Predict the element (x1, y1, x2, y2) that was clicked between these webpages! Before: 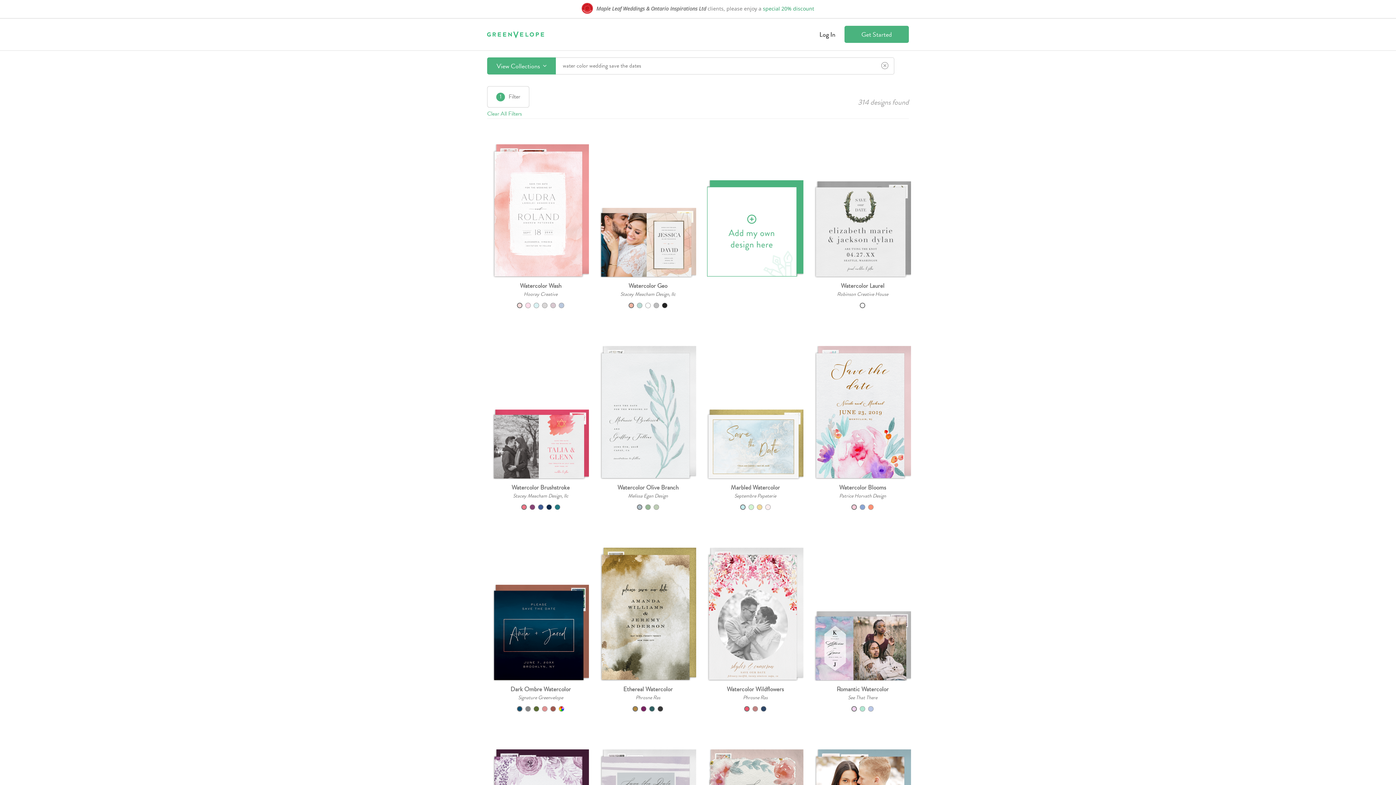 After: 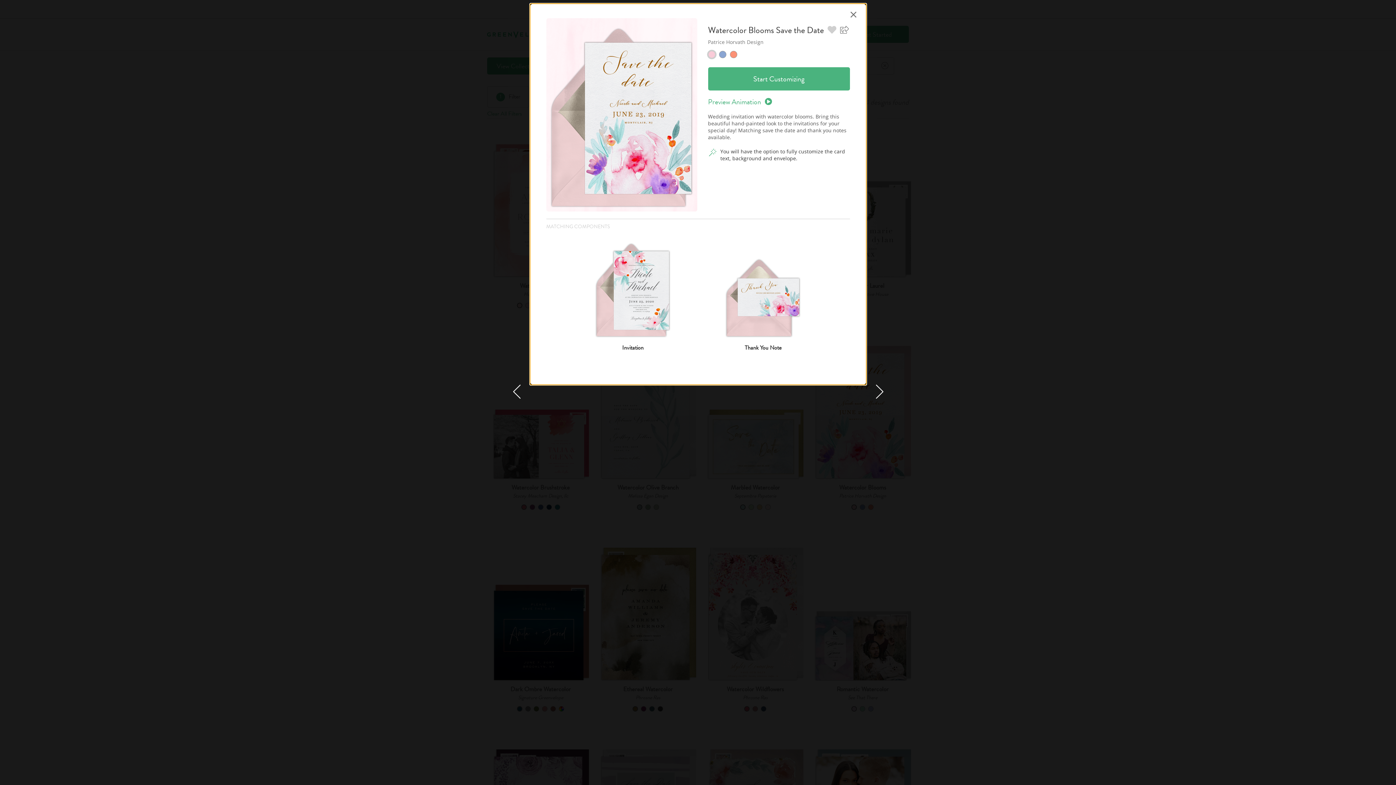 Action: label: Preview Design: Watercolor Blooms bbox: (814, 346, 911, 479)